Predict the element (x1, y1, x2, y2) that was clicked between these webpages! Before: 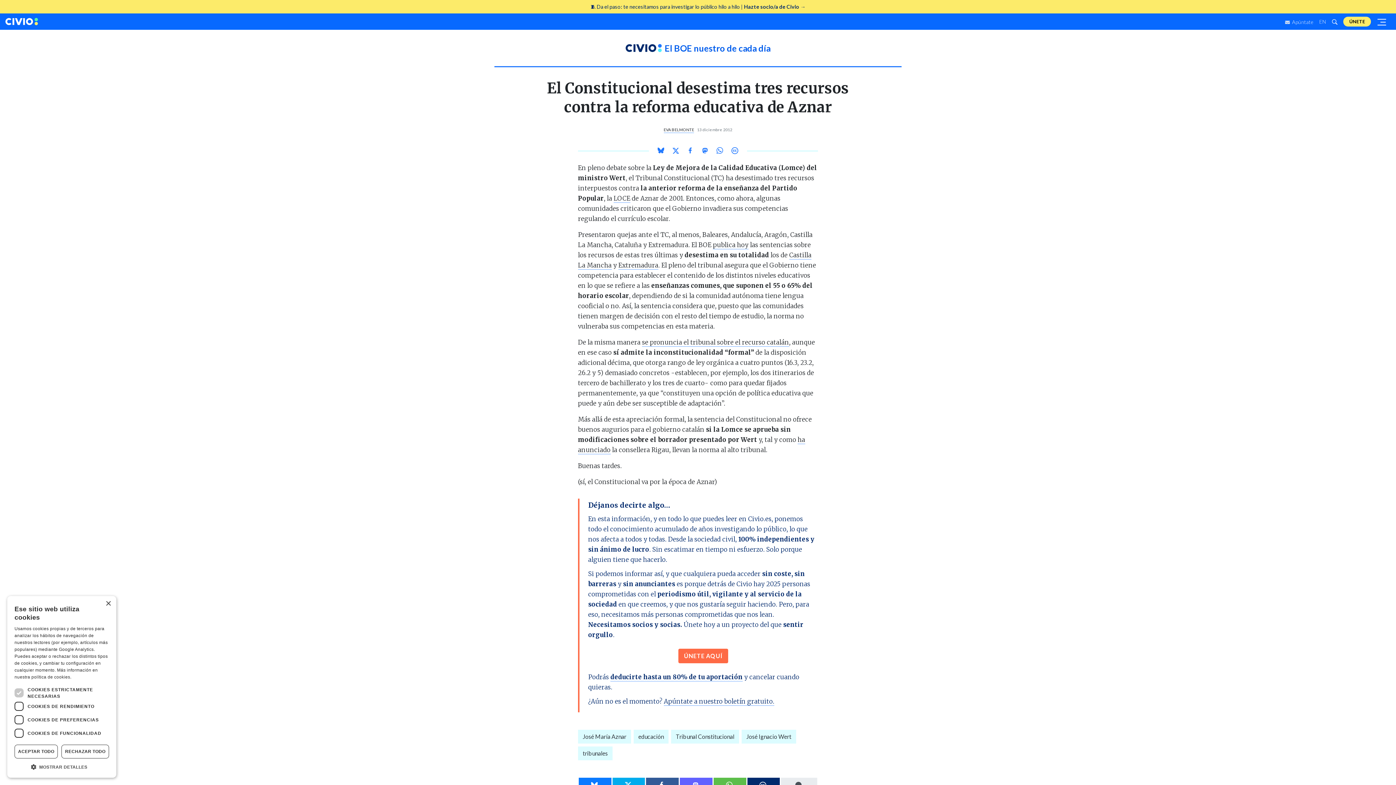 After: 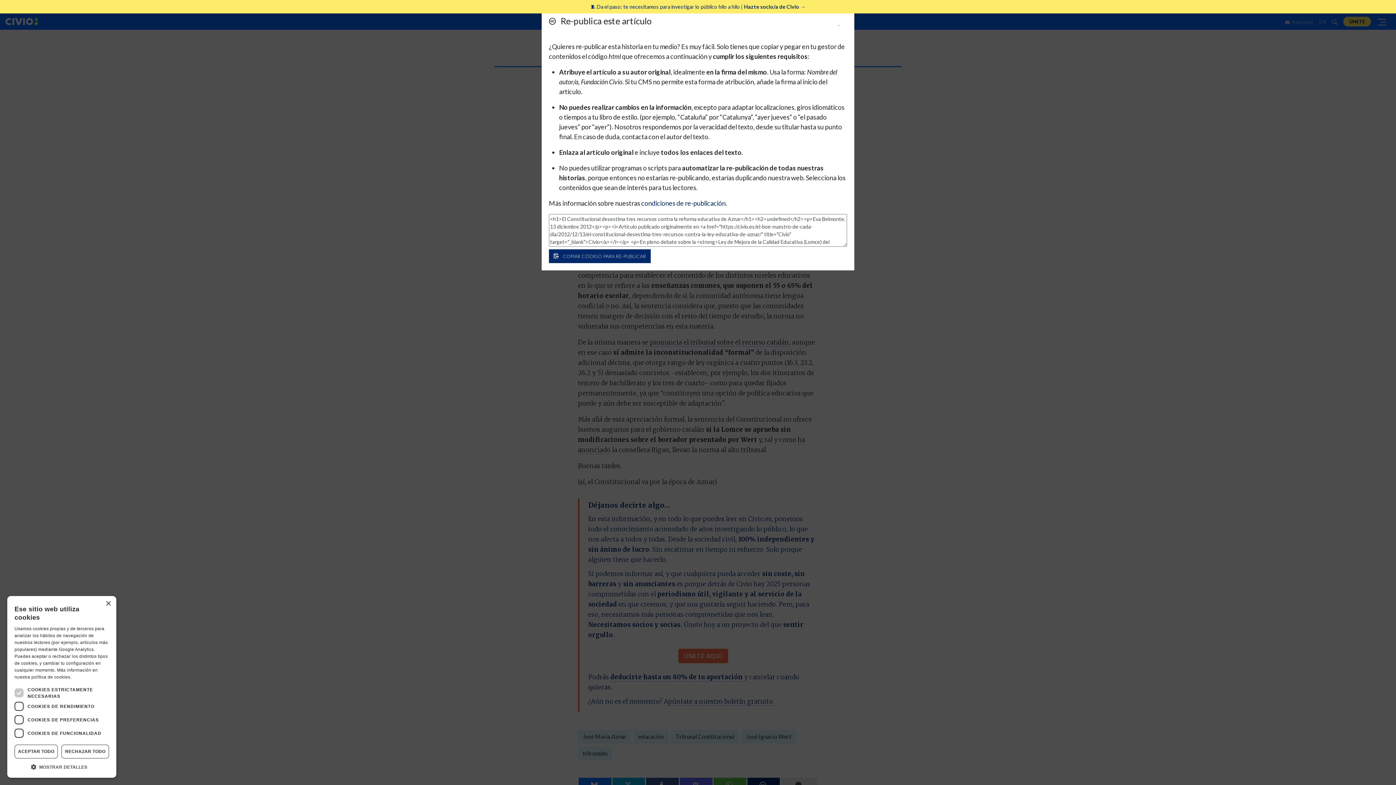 Action: bbox: (727, 144, 742, 157)